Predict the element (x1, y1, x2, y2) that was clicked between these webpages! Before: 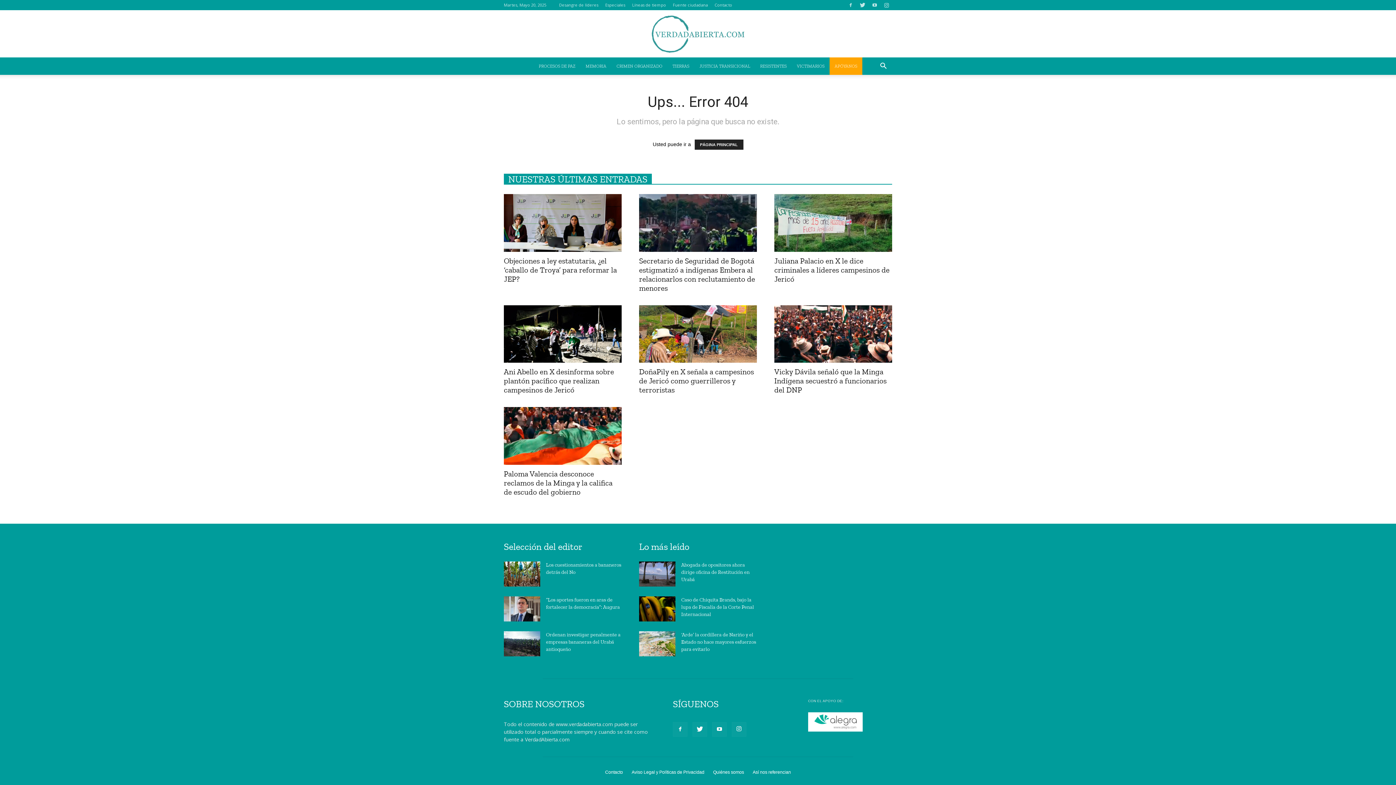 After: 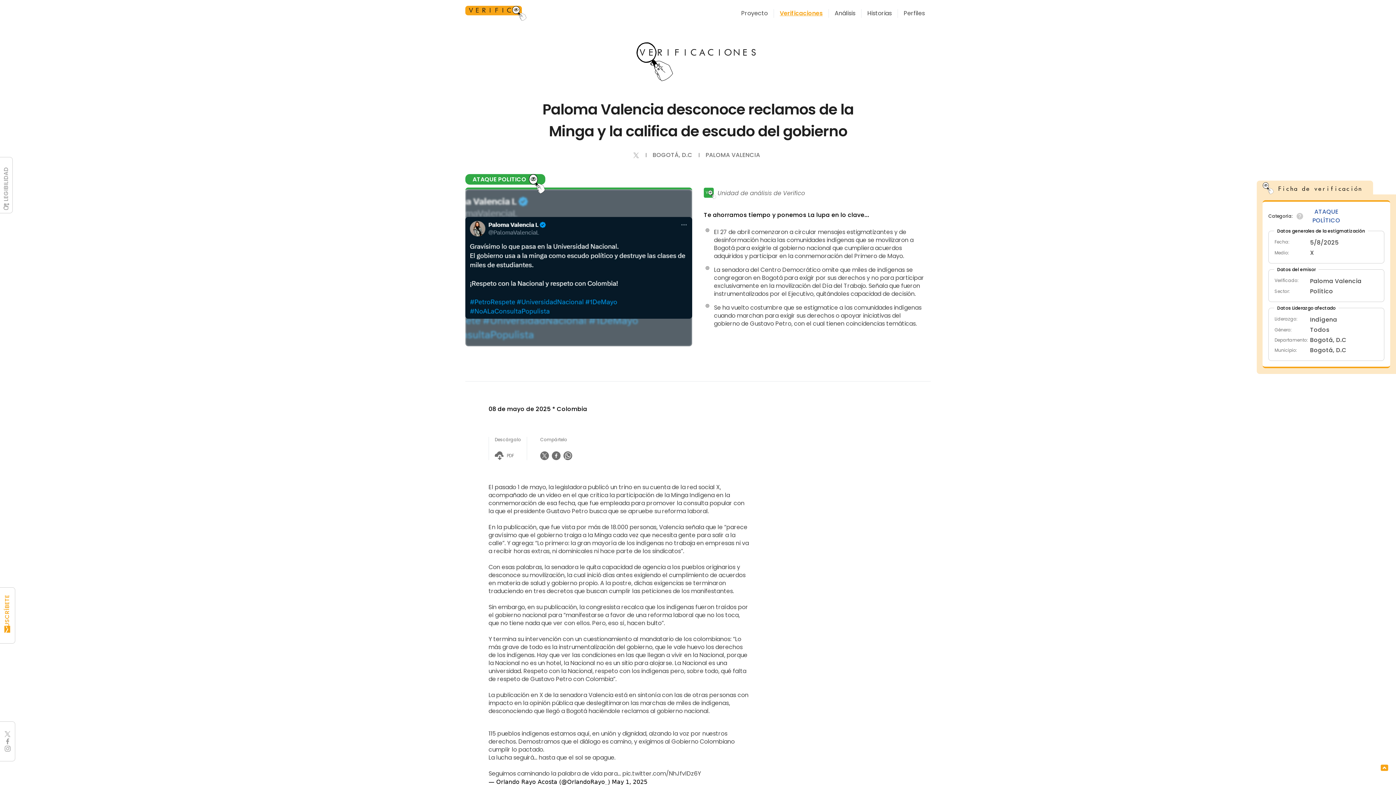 Action: bbox: (504, 407, 621, 465)